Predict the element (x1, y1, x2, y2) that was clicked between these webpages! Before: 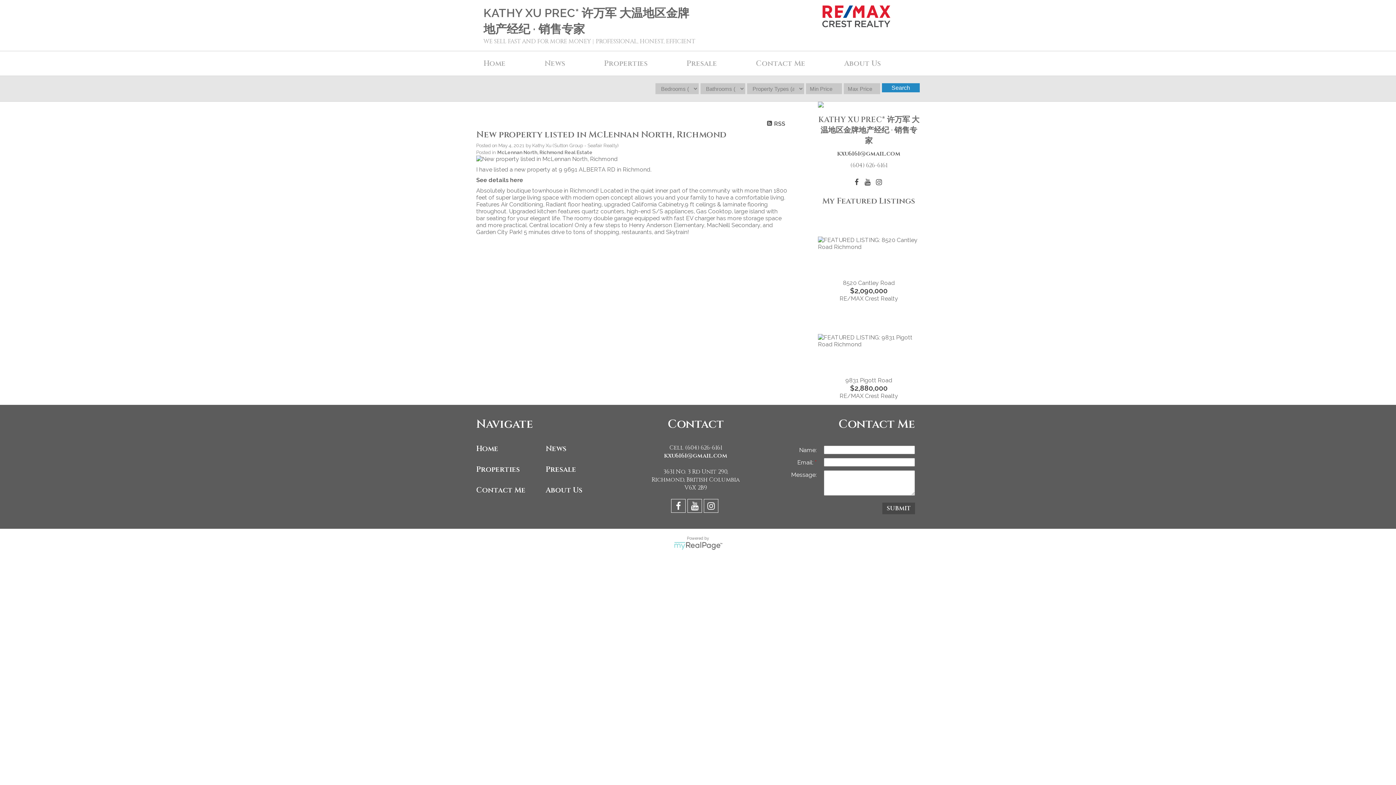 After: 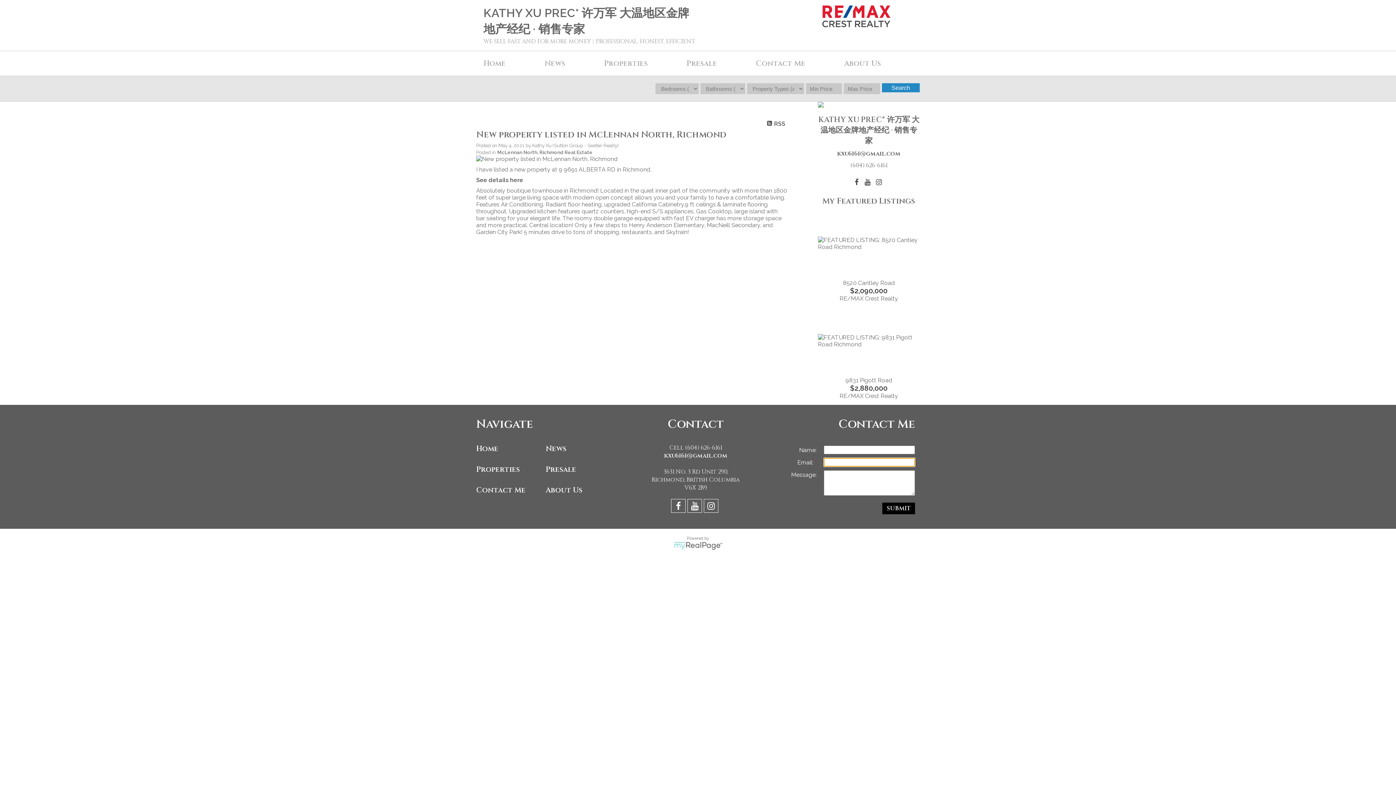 Action: label: SUBMIT bbox: (882, 502, 915, 514)